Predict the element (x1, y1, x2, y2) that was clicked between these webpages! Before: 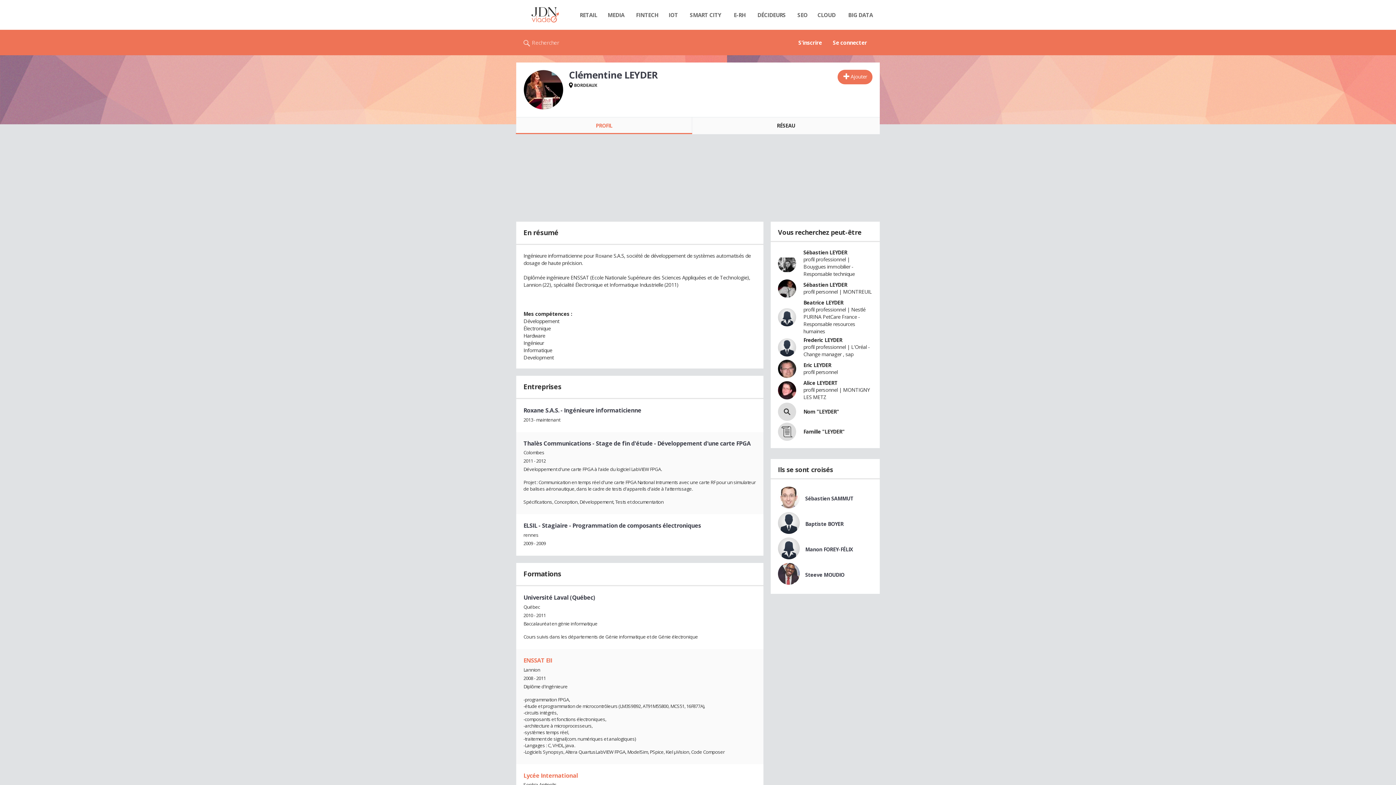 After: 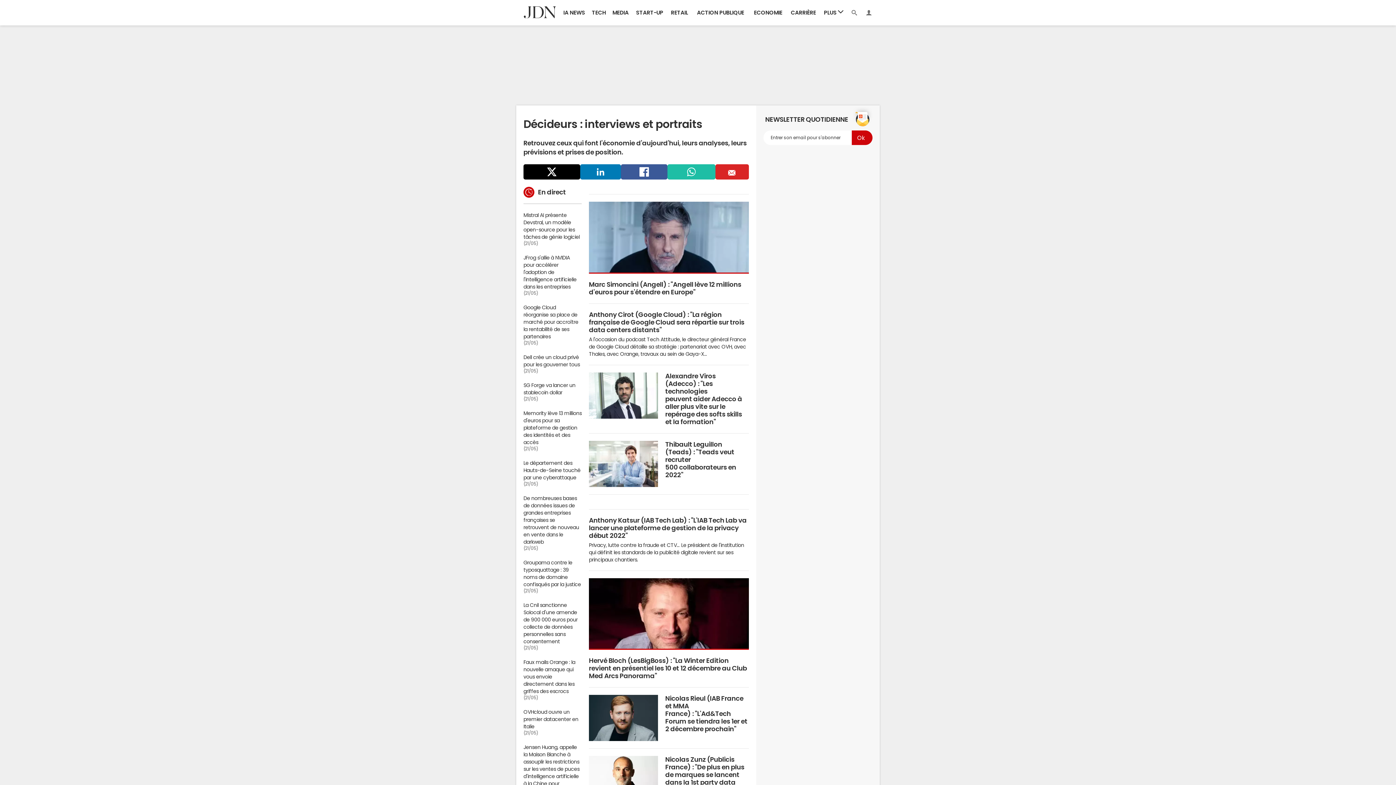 Action: bbox: (750, 7, 793, 22) label: DÉCIDEURS